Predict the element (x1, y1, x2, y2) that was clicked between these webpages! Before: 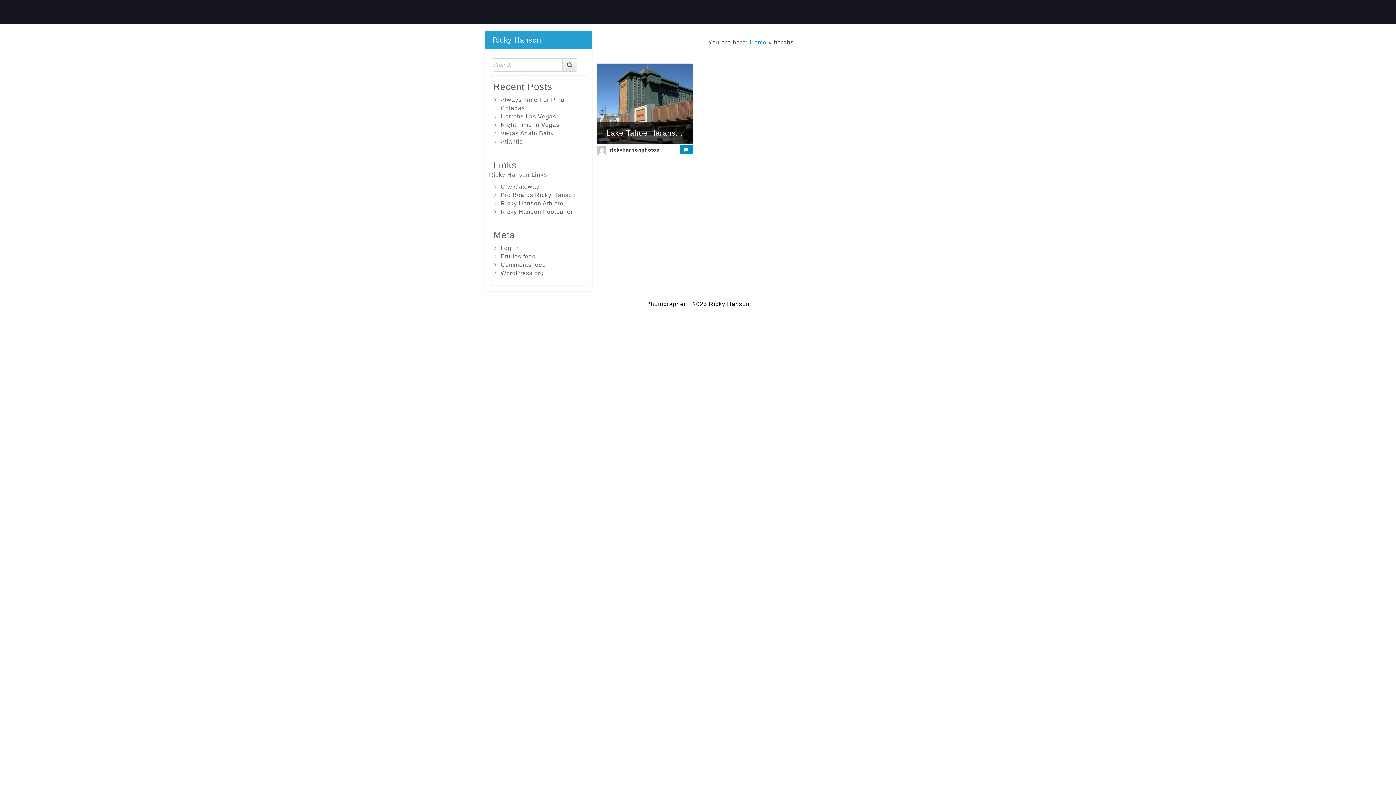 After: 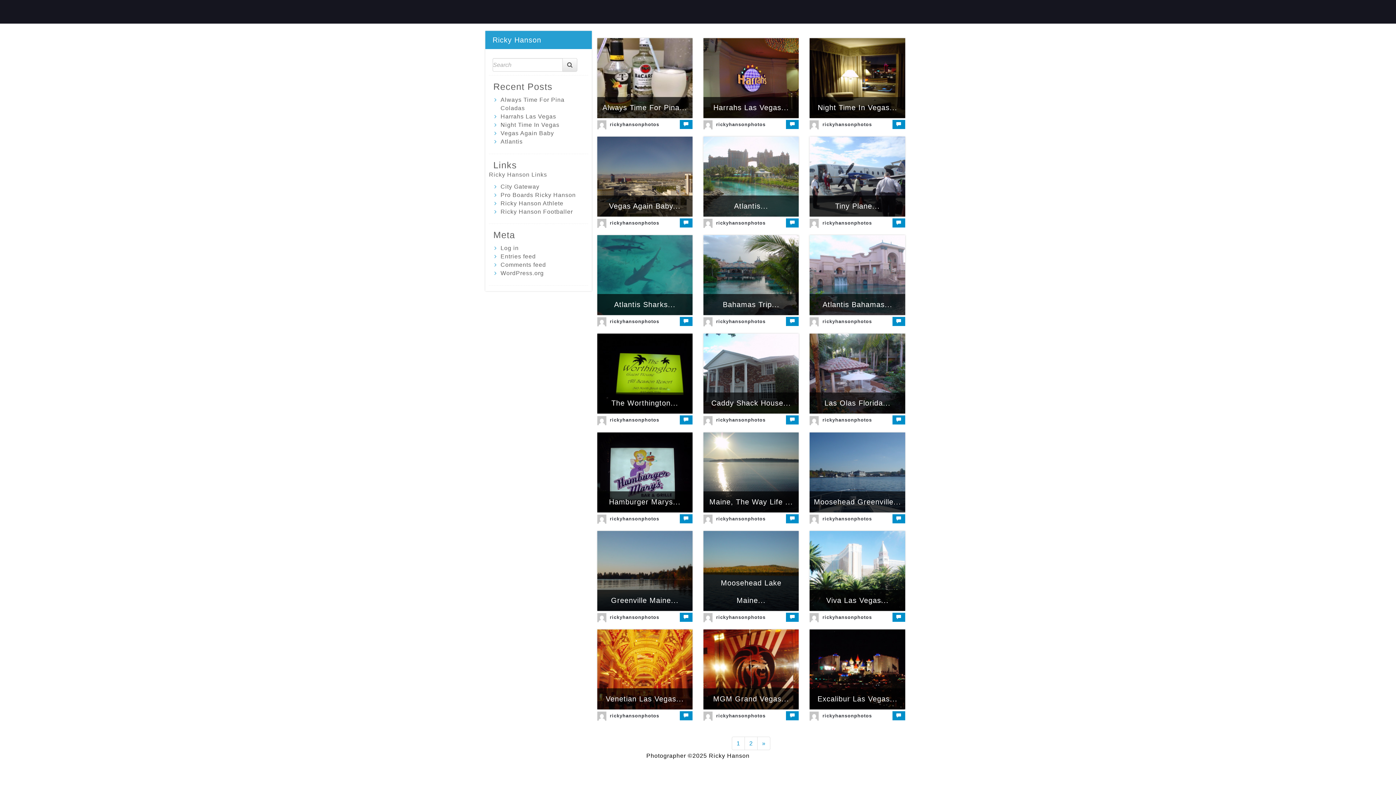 Action: label: Home bbox: (749, 39, 766, 45)